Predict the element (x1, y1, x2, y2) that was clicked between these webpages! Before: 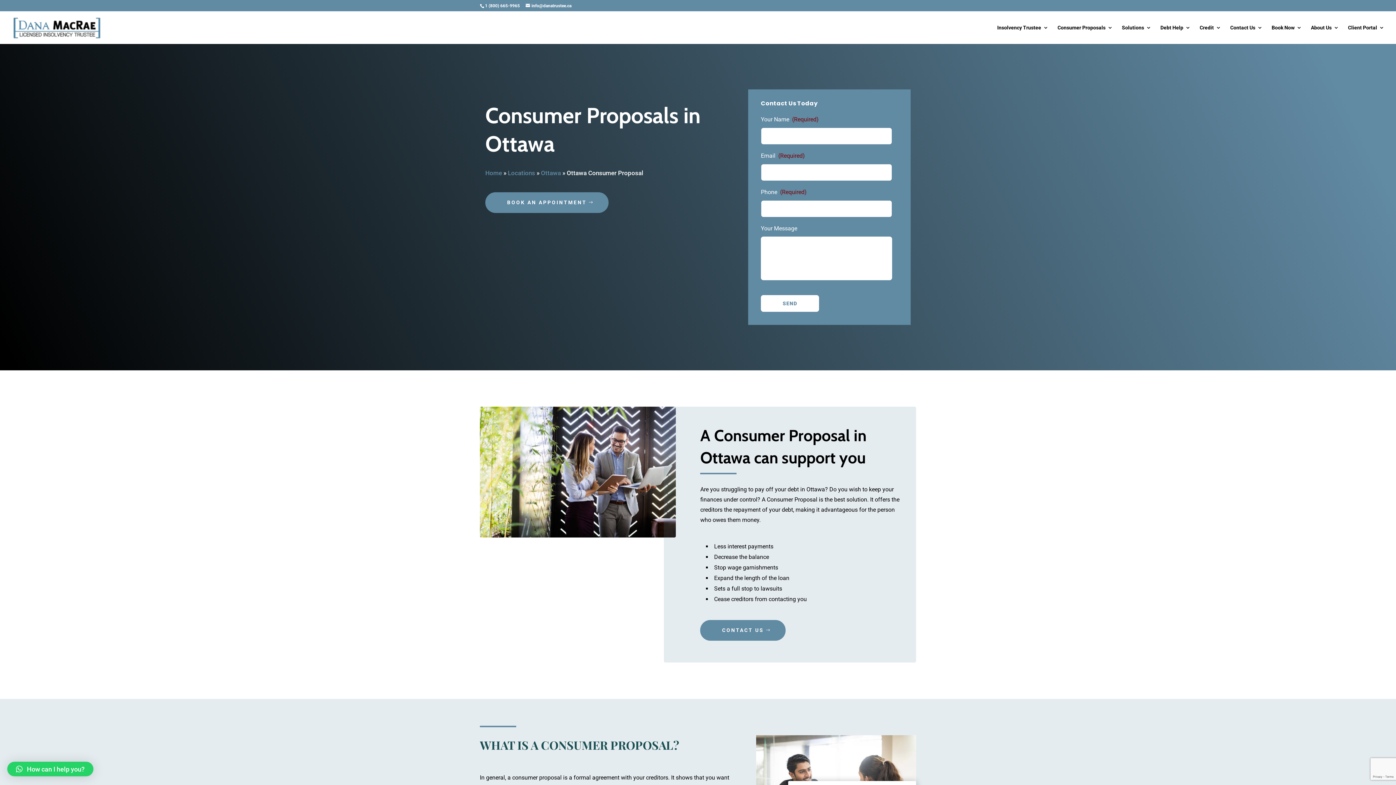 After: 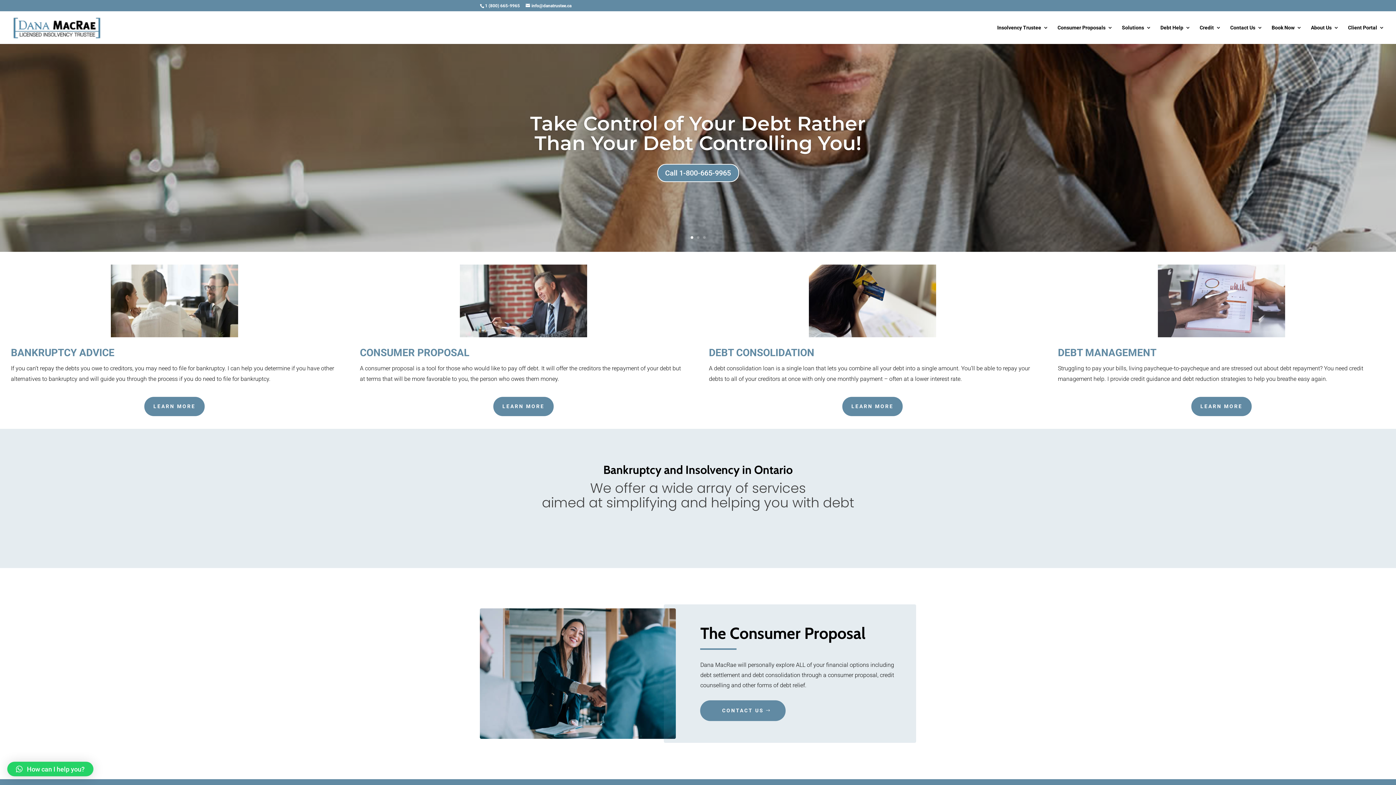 Action: bbox: (12, 24, 101, 30)